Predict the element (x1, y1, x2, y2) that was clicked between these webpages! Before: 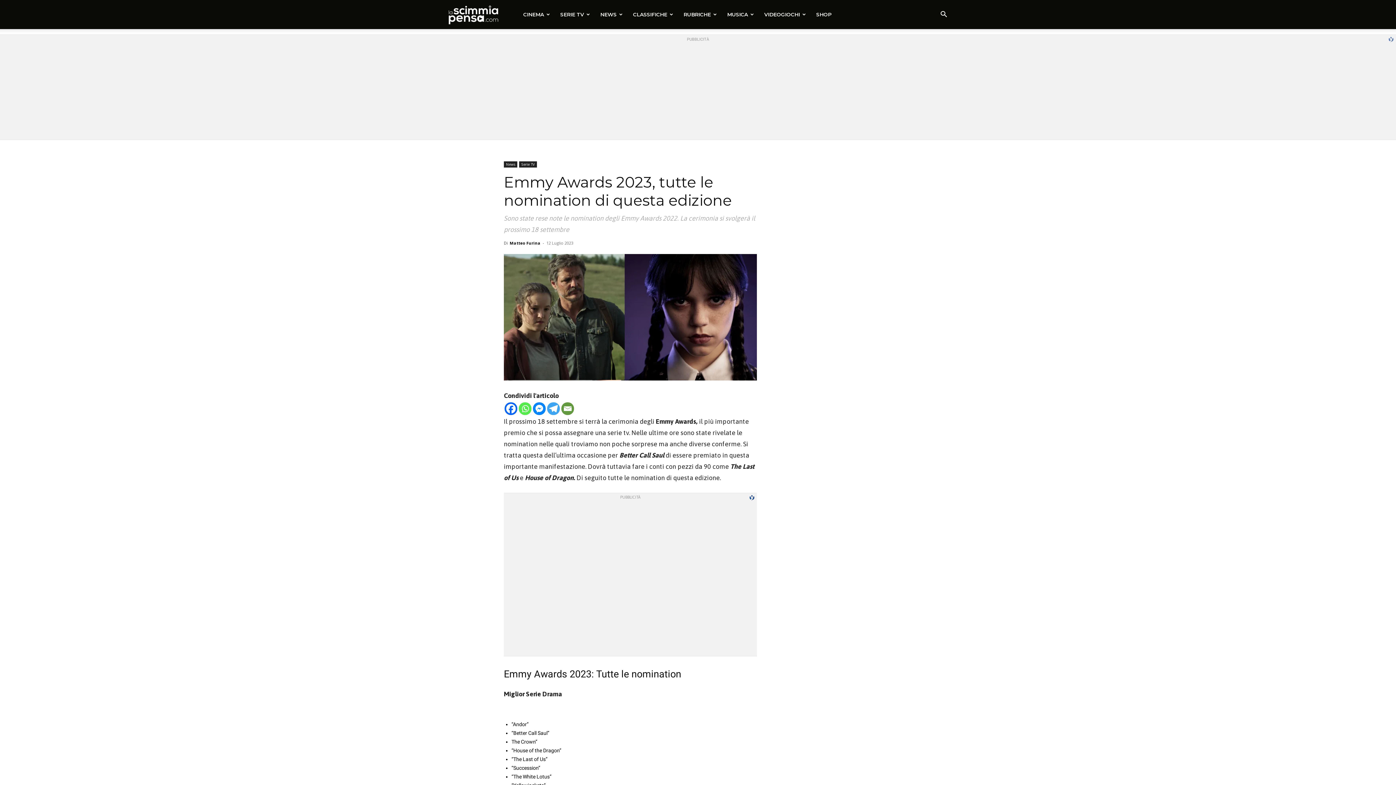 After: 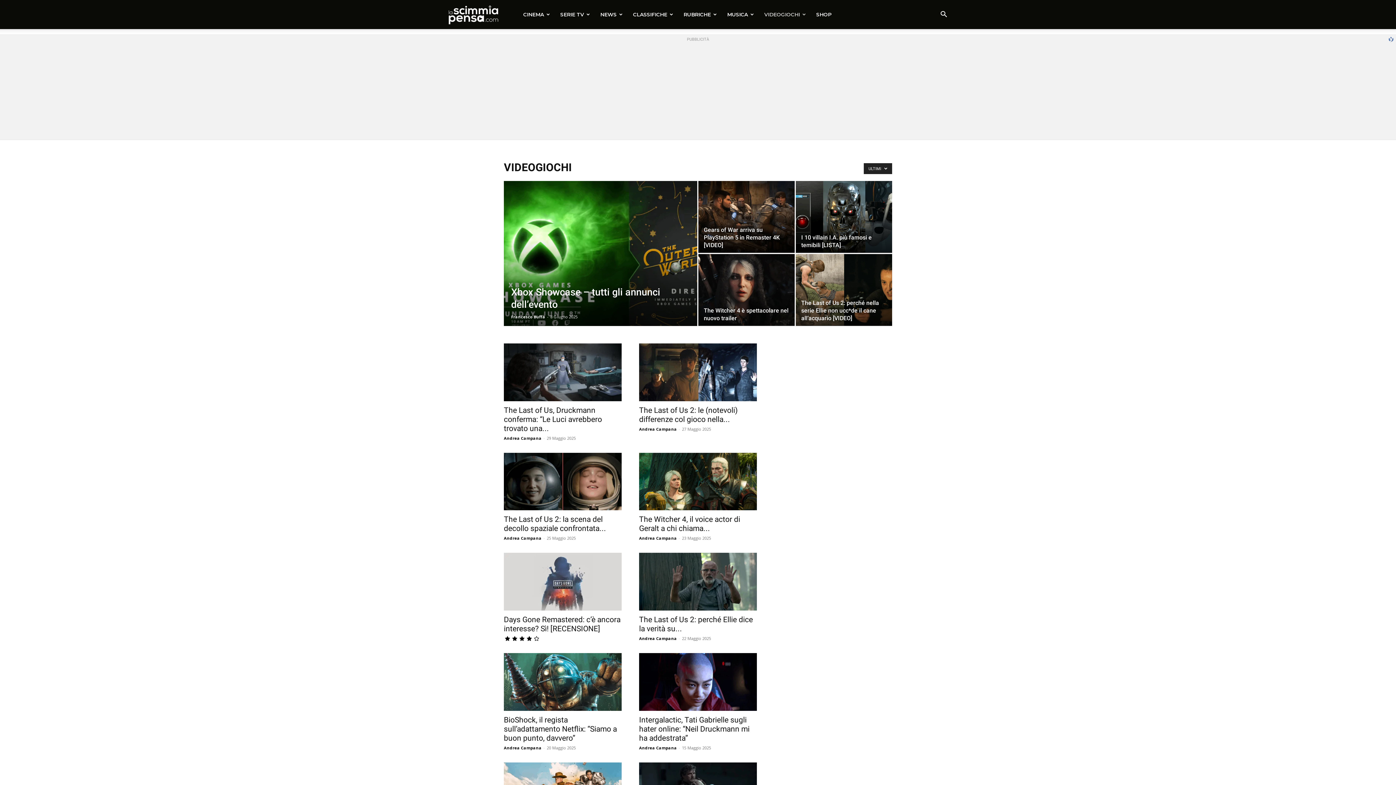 Action: bbox: (759, 0, 811, 29) label: VIDEOGIOCHI